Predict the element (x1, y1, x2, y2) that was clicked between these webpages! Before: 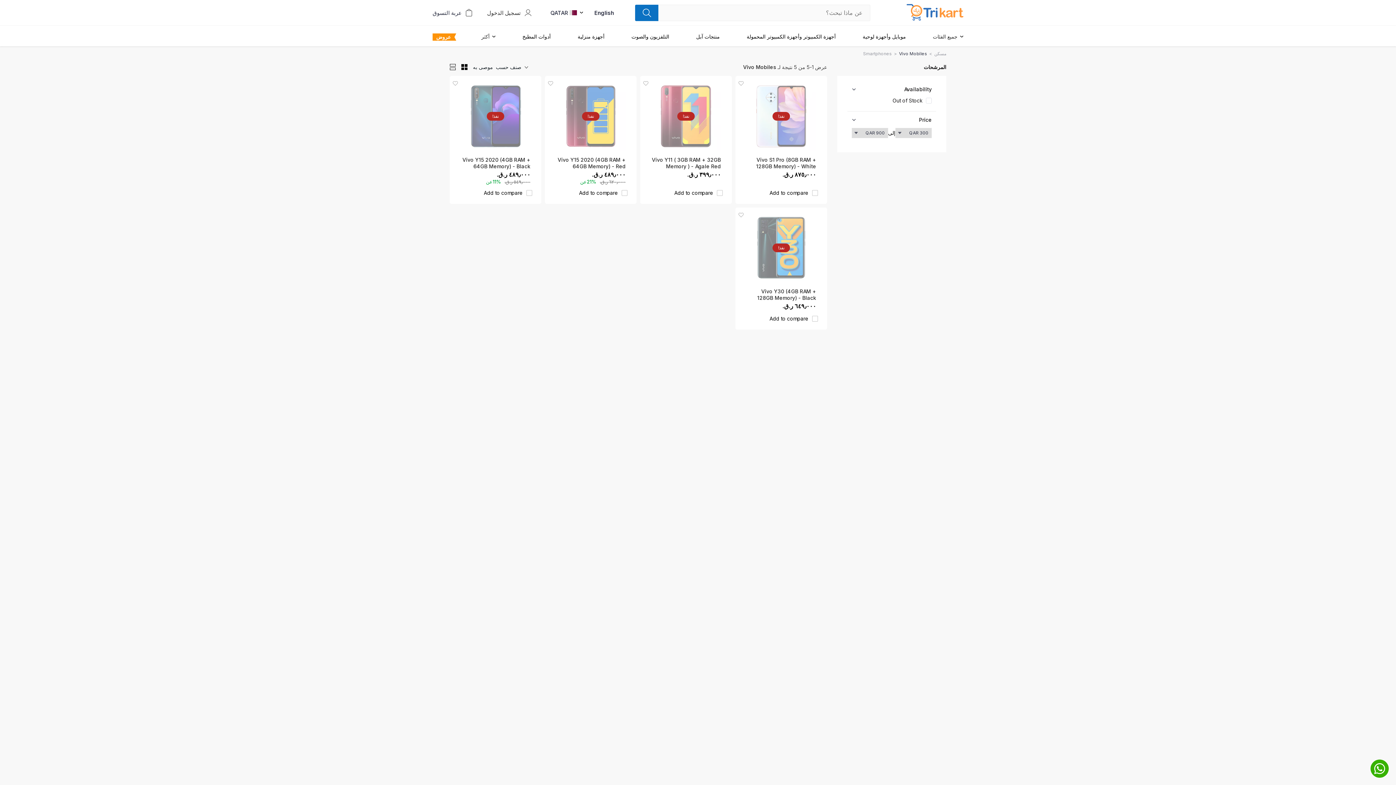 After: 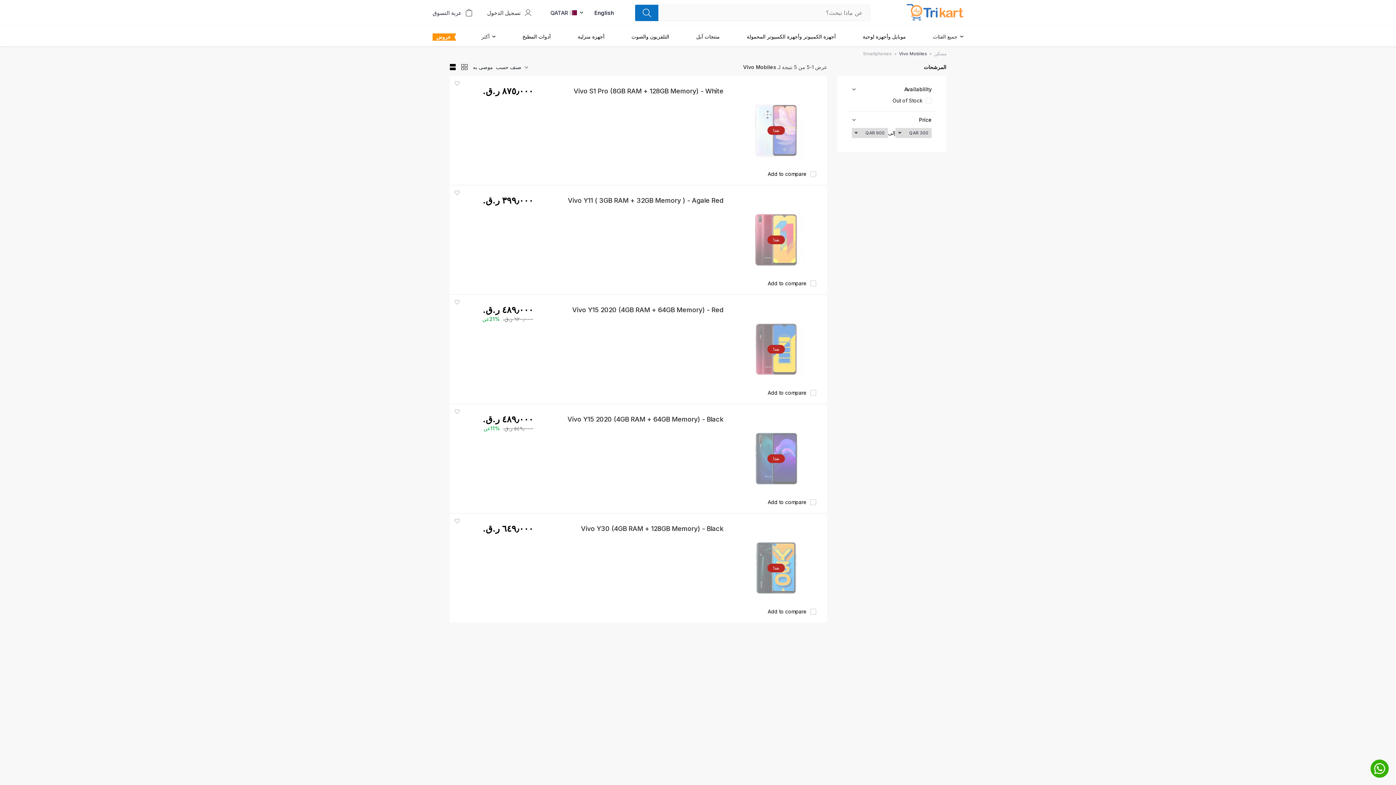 Action: bbox: (449, 64, 456, 70)